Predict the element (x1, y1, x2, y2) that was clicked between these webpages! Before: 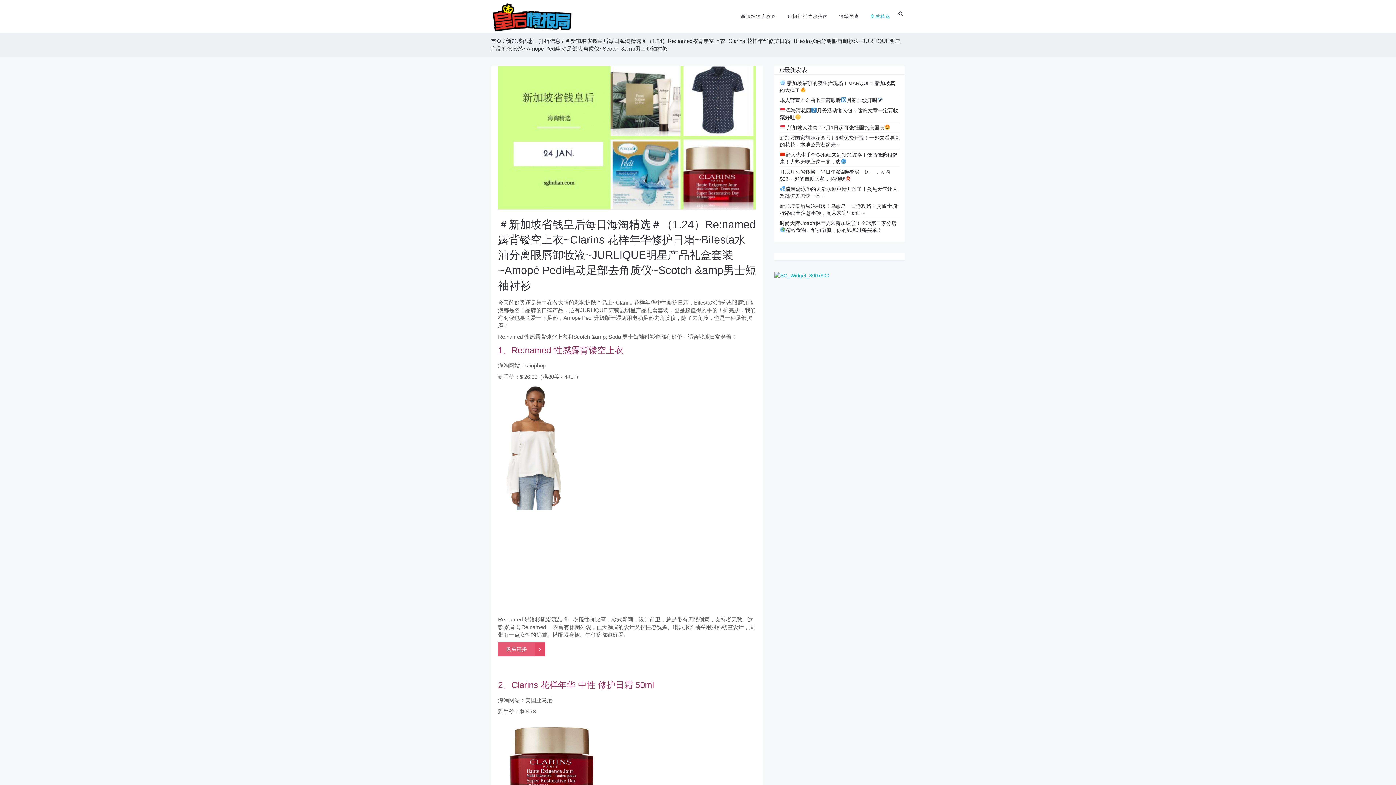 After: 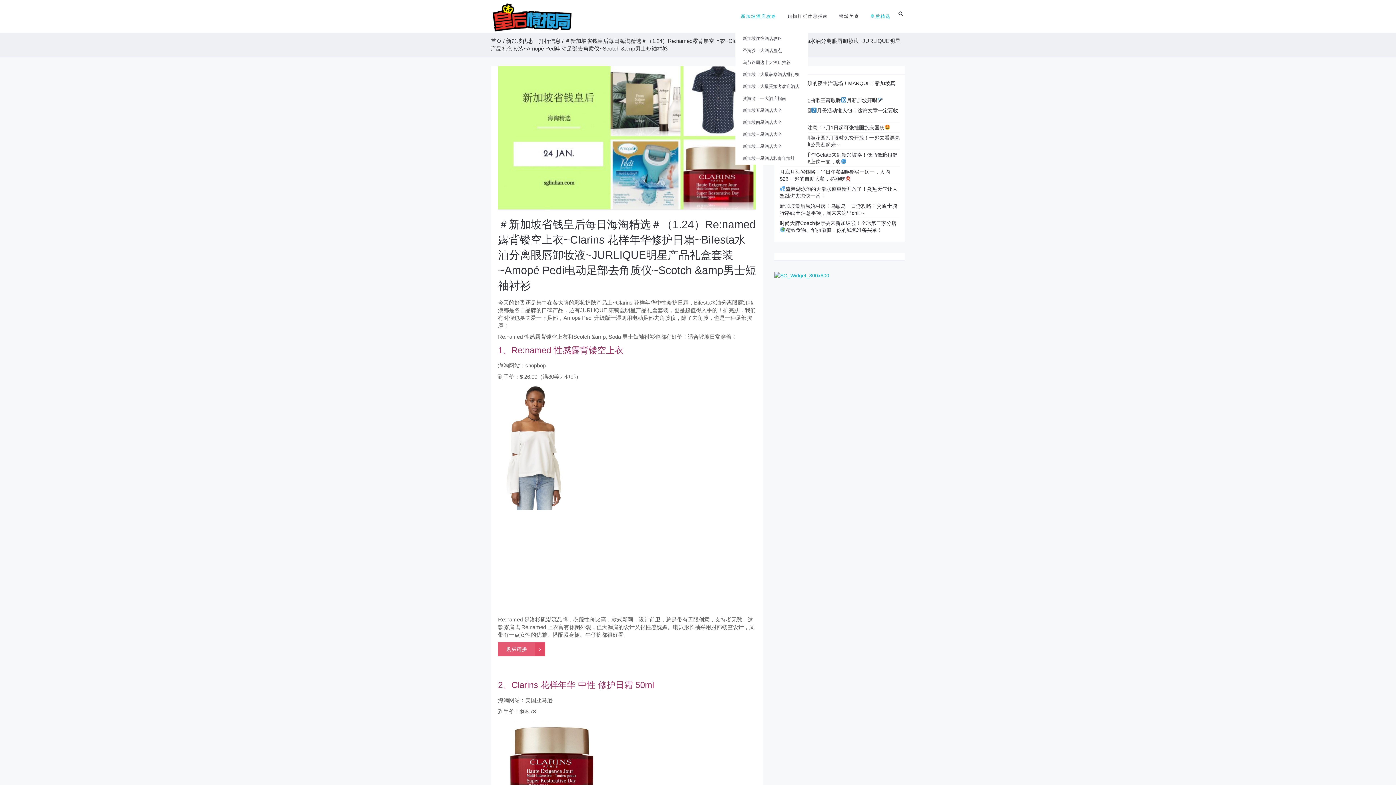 Action: label: 新加坡酒店攻略 bbox: (735, 0, 782, 32)